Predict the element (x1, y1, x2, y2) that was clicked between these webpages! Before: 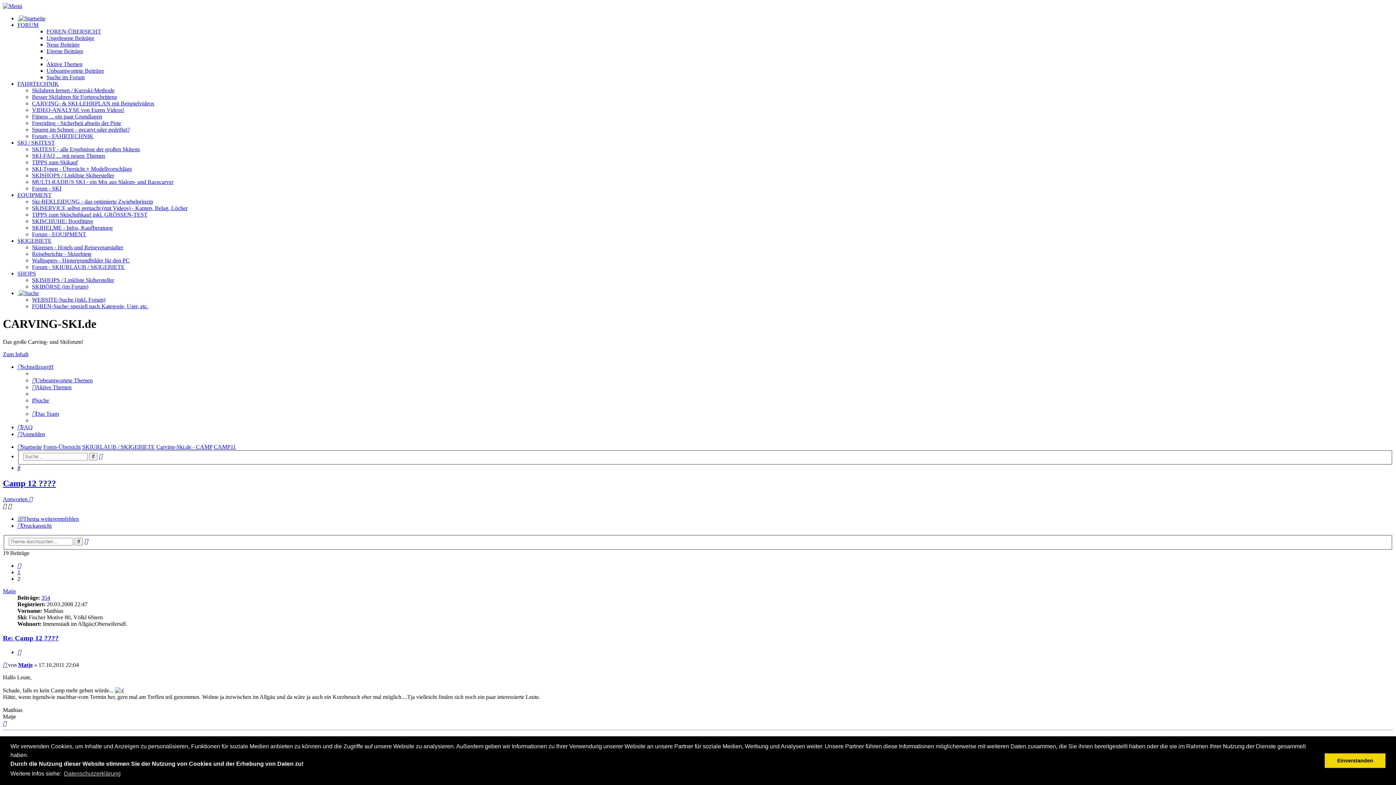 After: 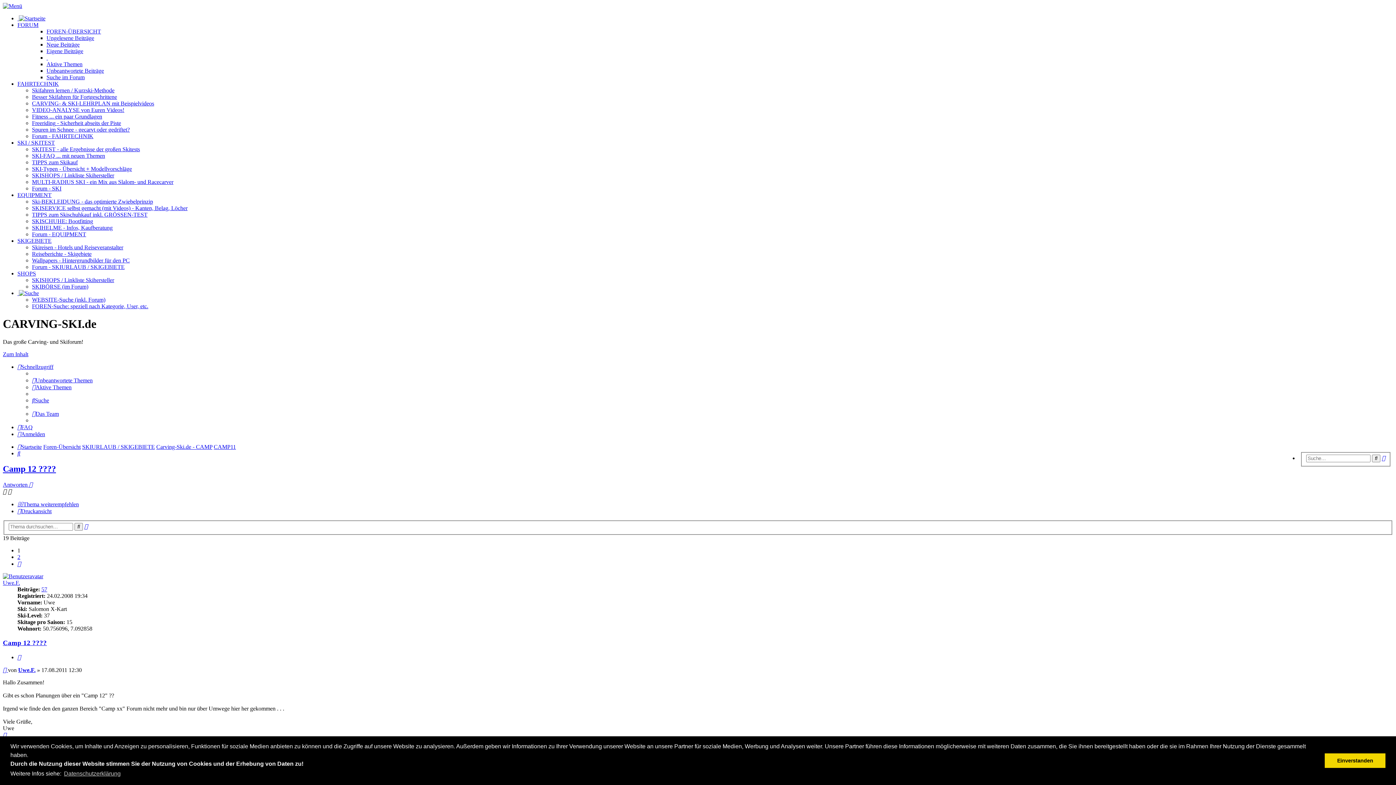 Action: label: Vorherige bbox: (17, 562, 21, 569)